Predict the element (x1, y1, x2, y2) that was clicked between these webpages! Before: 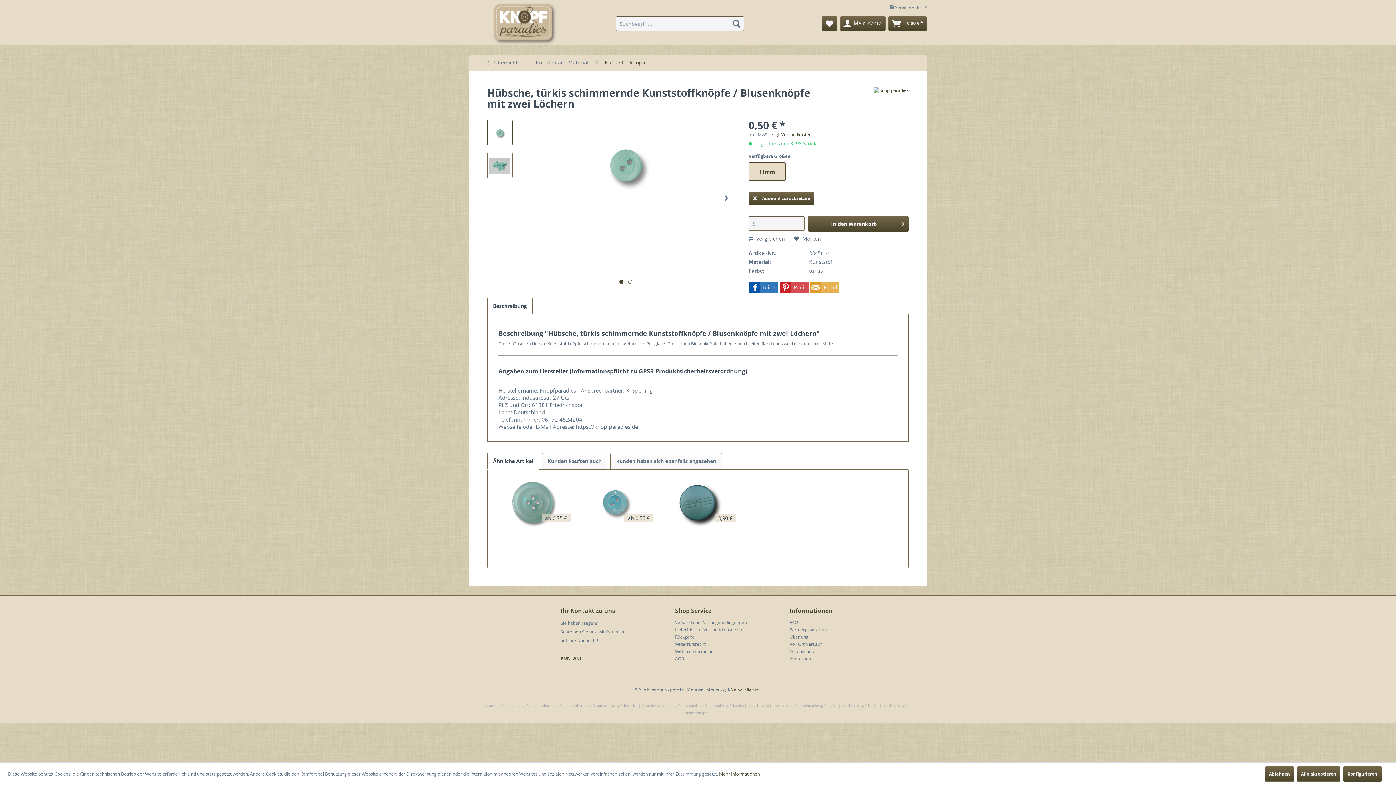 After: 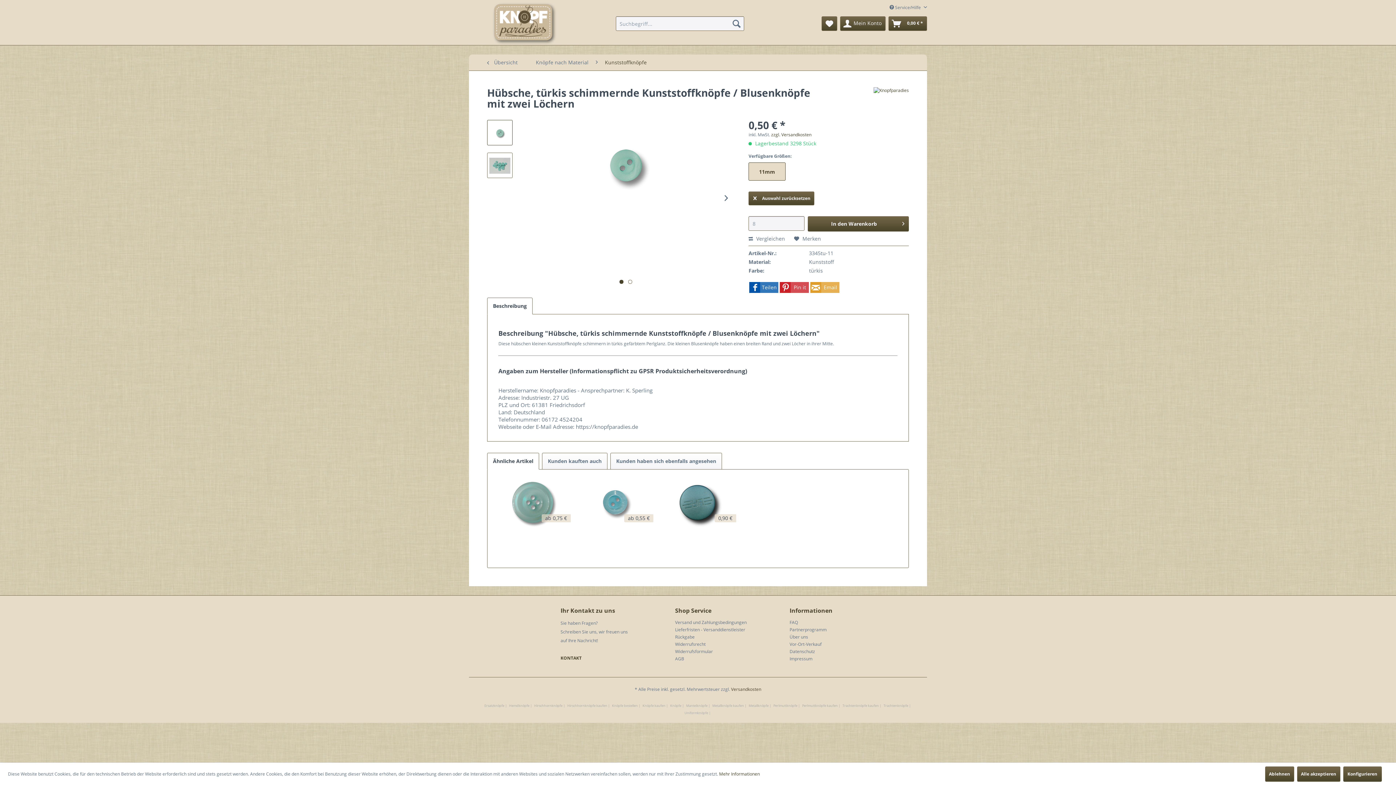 Action: bbox: (487, 120, 512, 145)